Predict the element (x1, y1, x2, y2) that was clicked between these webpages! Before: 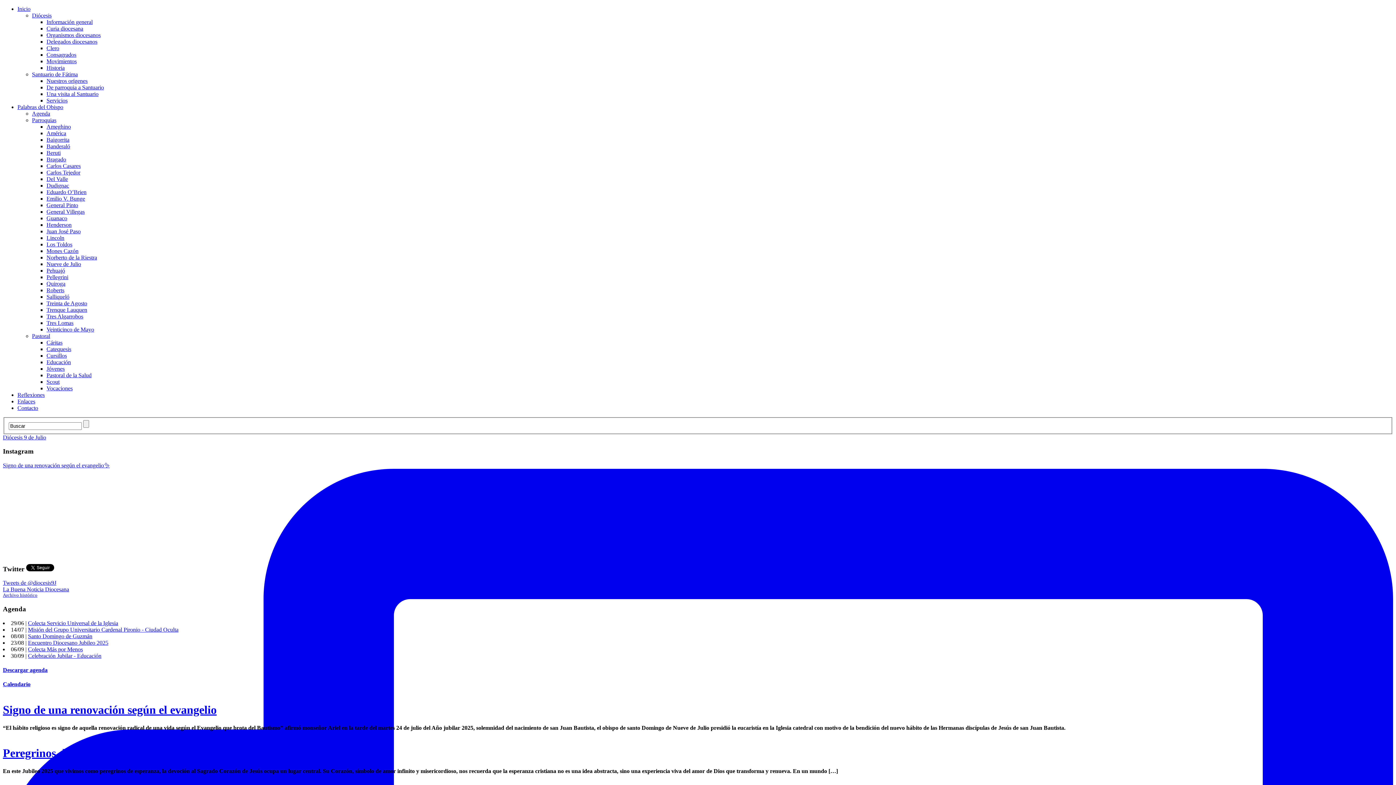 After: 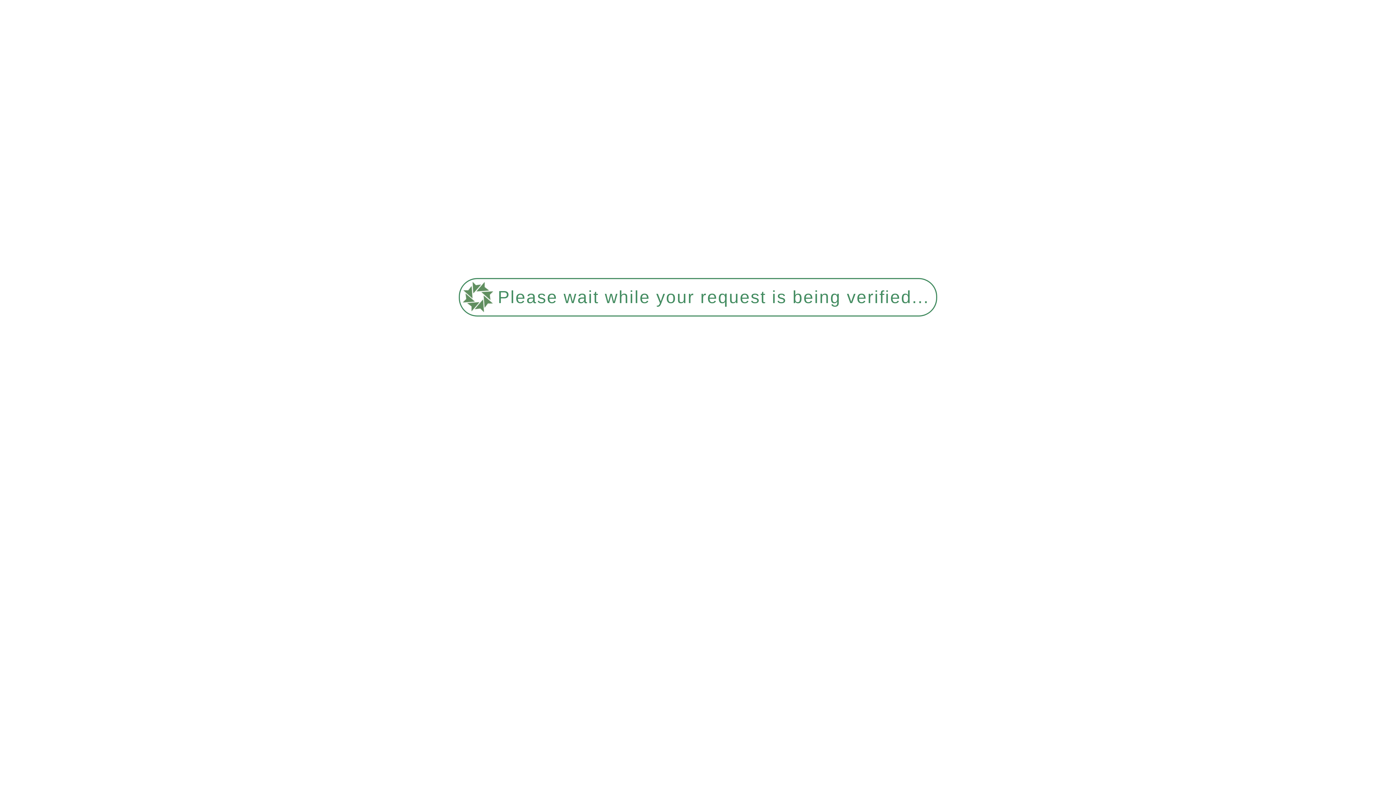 Action: bbox: (46, 176, 68, 182) label: Del Valle